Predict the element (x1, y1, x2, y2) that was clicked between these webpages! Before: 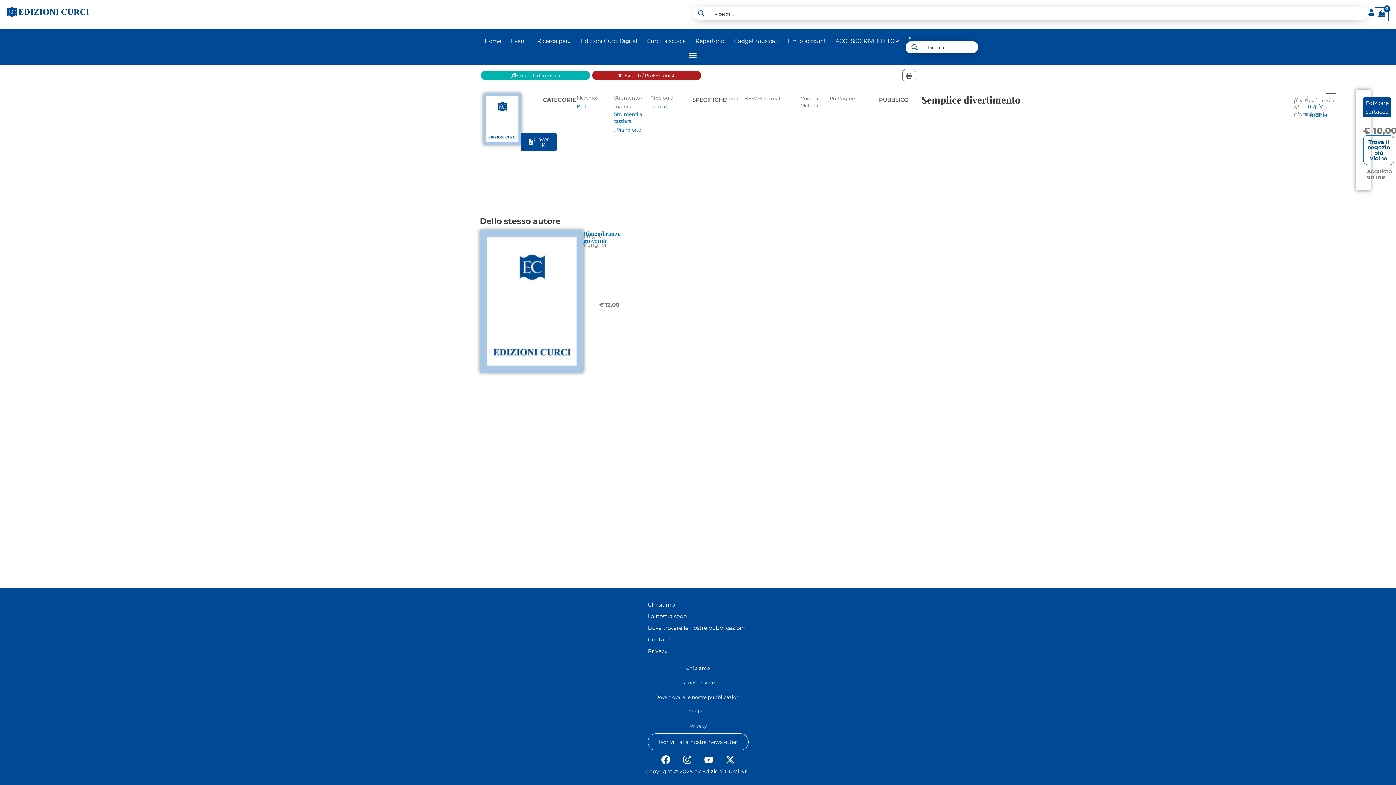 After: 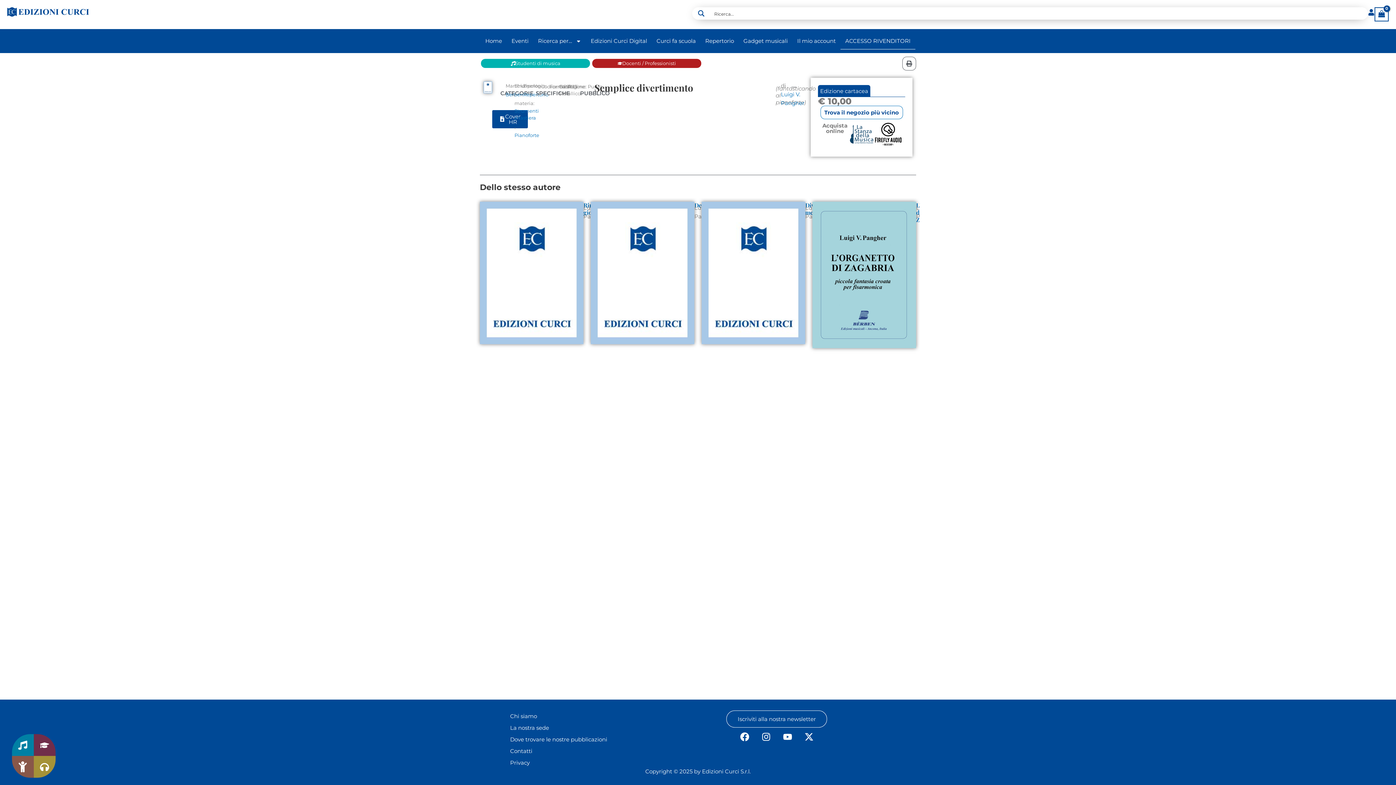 Action: bbox: (905, 40, 924, 53) label: Search magnifier button